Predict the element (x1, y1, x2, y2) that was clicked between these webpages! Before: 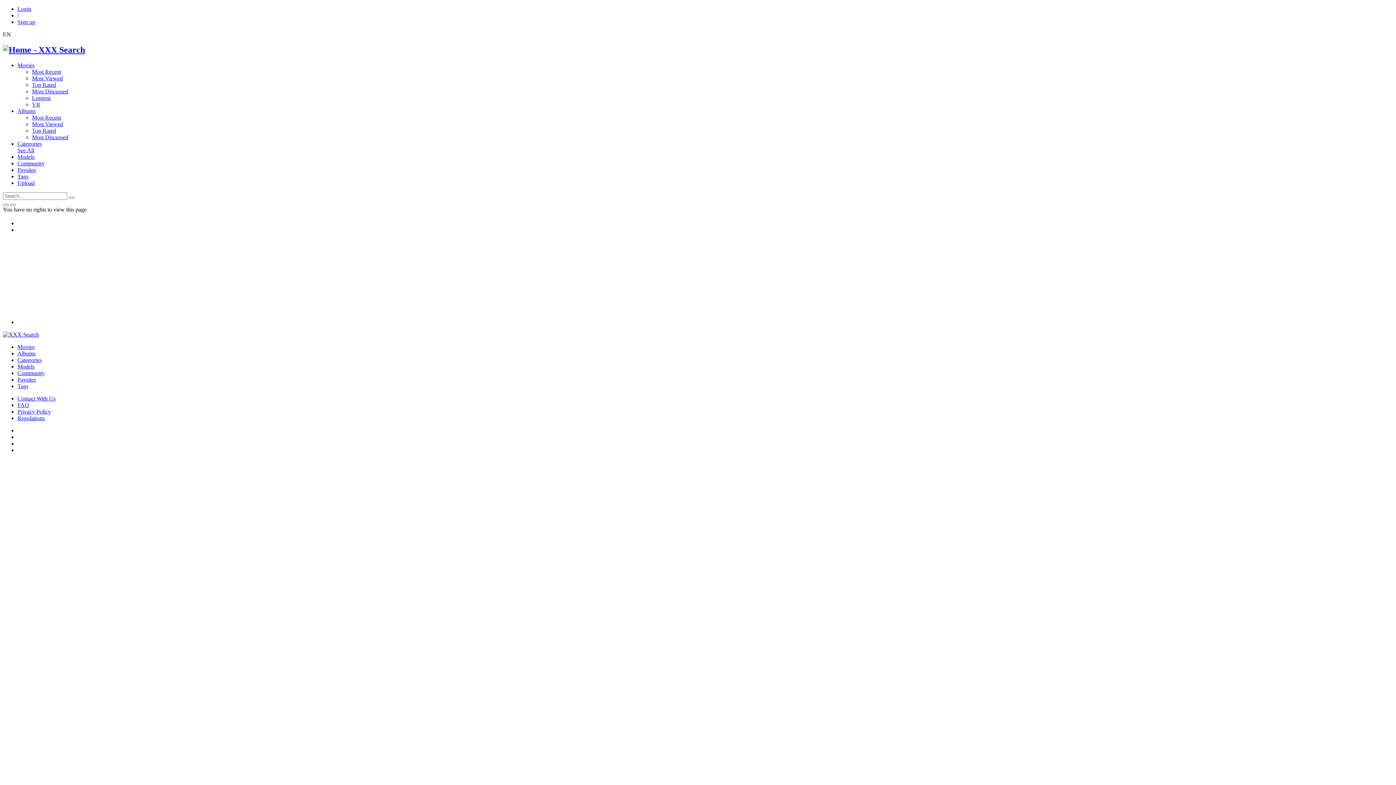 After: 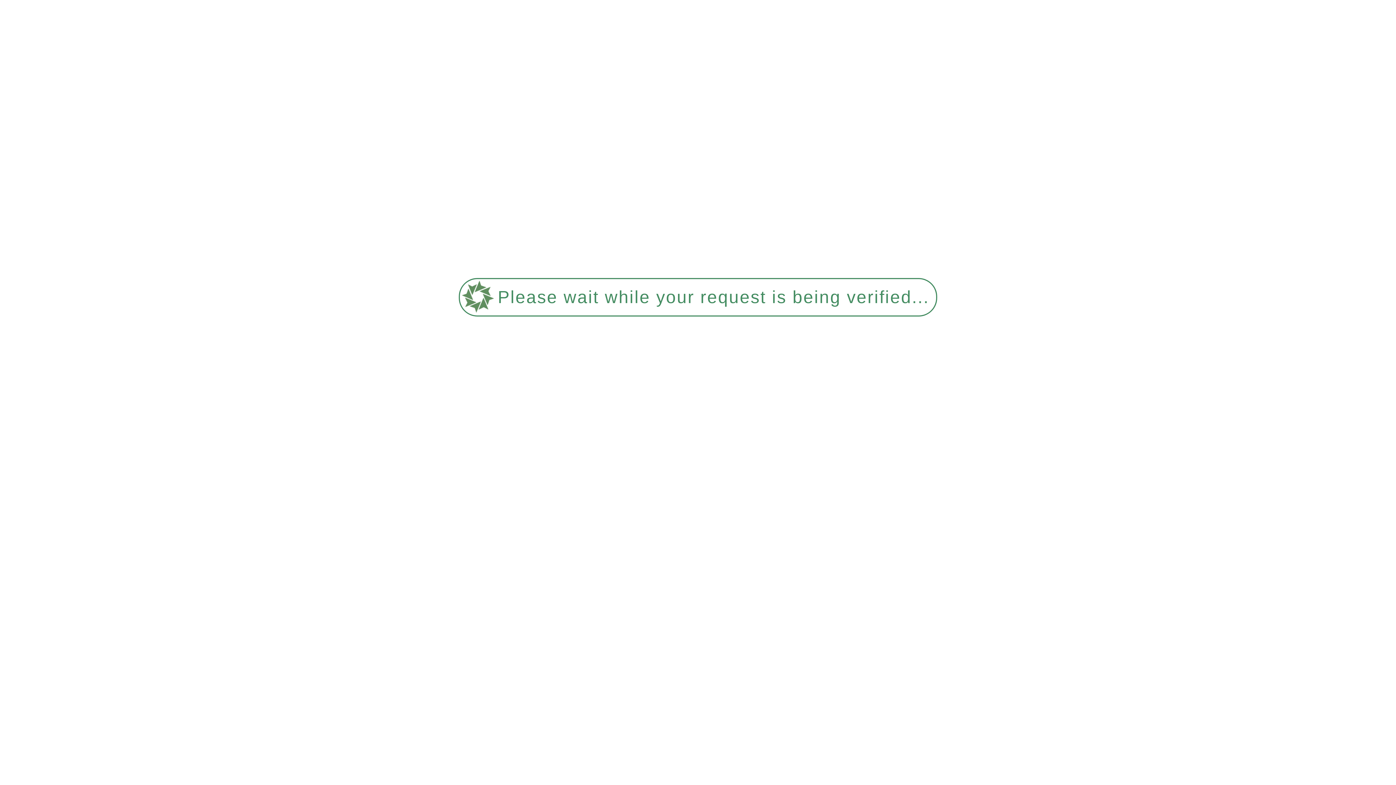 Action: label: Privacy Policy bbox: (17, 408, 50, 414)